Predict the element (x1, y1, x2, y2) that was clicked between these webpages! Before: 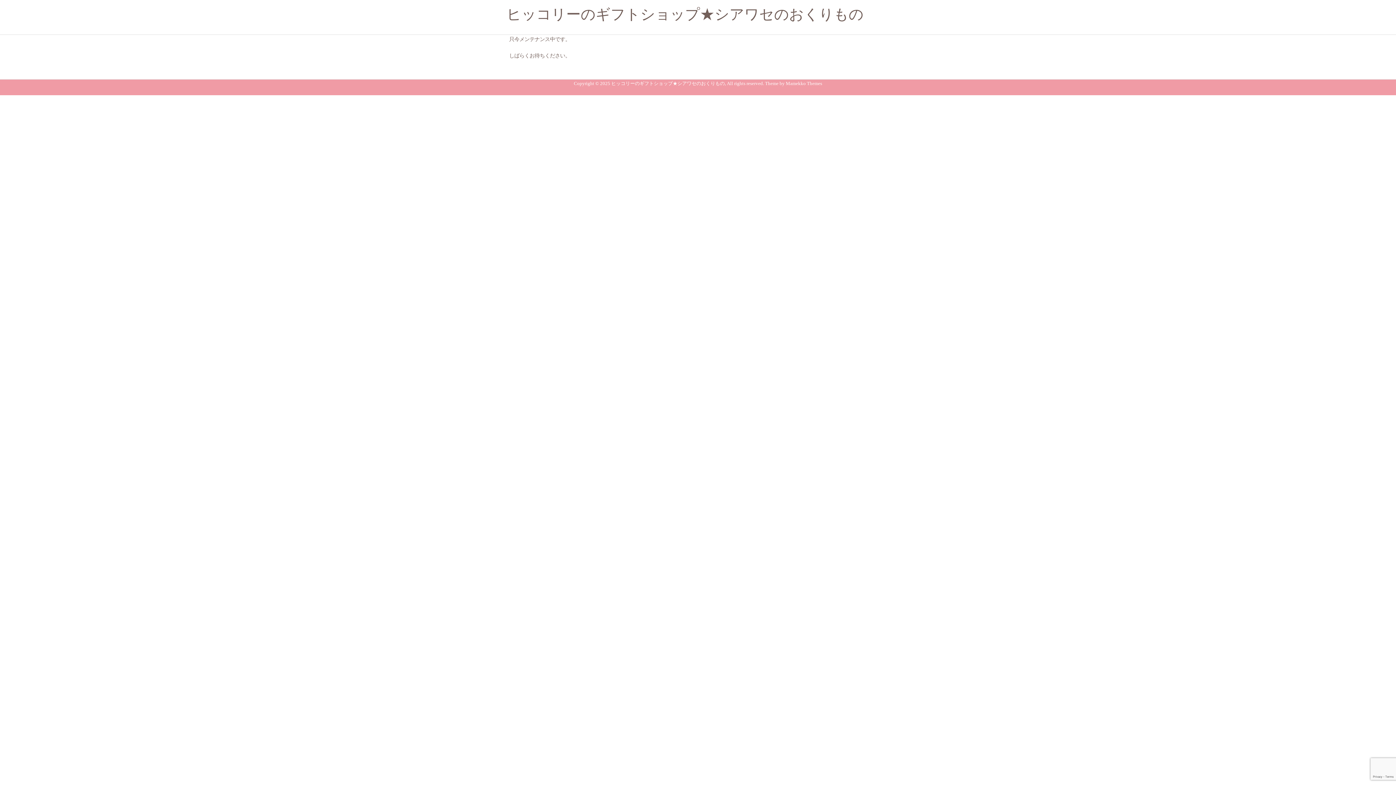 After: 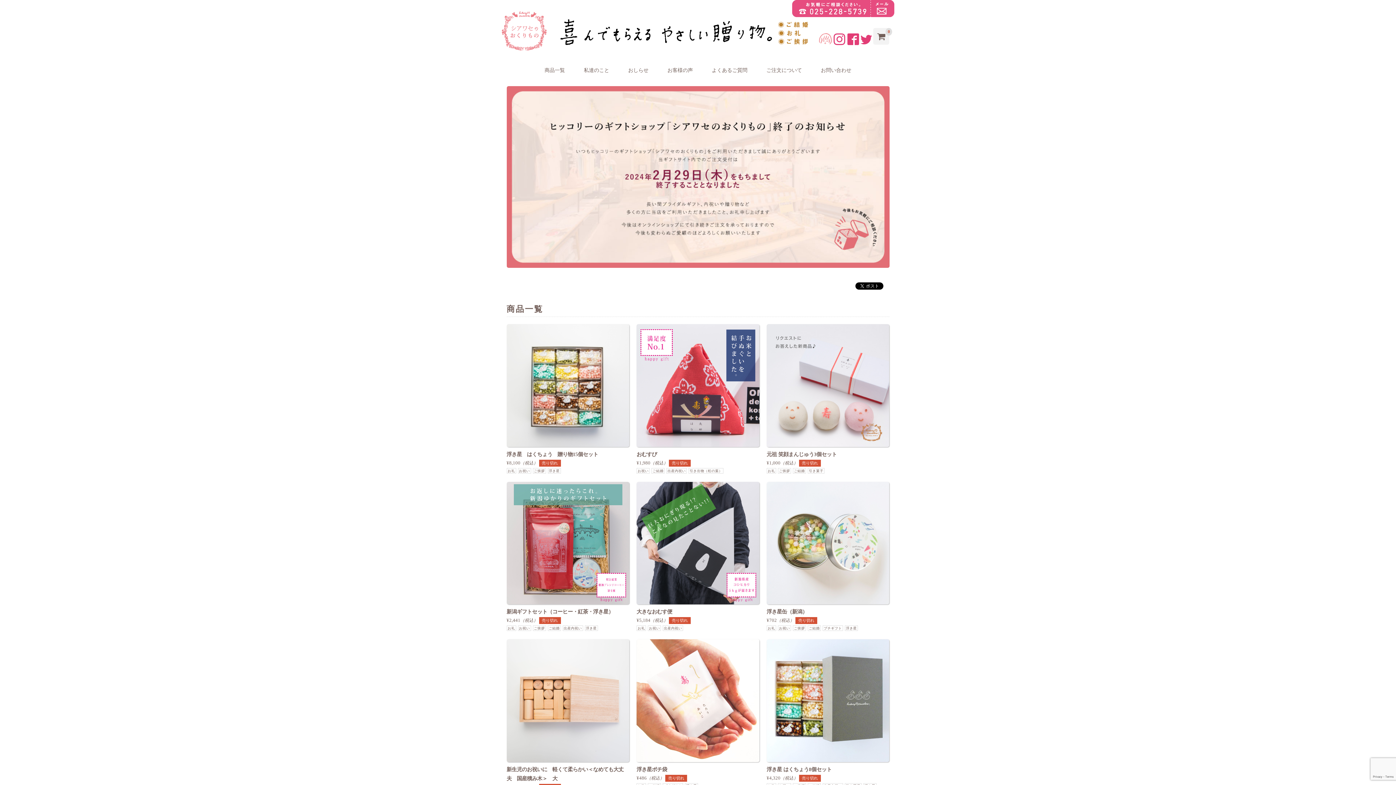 Action: label: ヒッコリーのギフトショップ★シアワセのおくりもの bbox: (611, 81, 724, 86)